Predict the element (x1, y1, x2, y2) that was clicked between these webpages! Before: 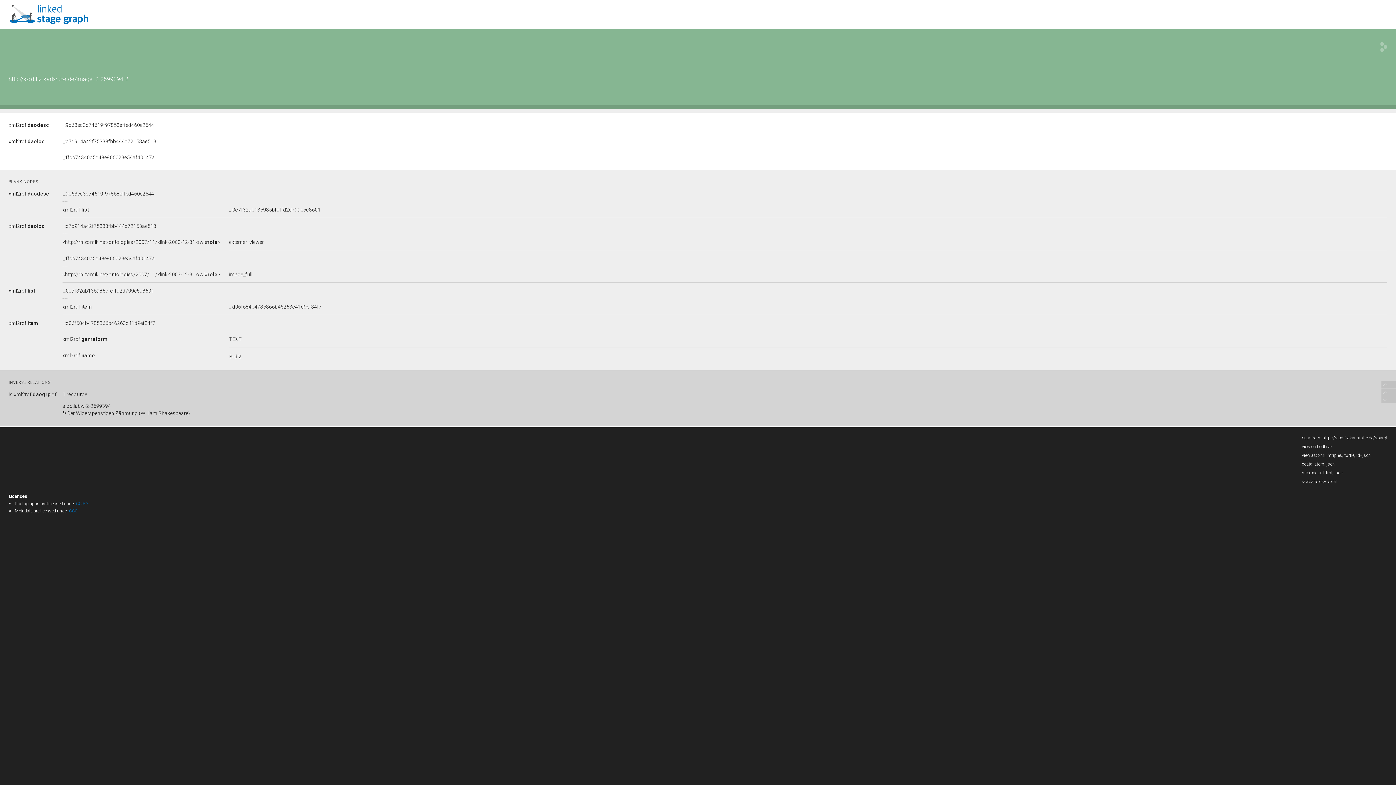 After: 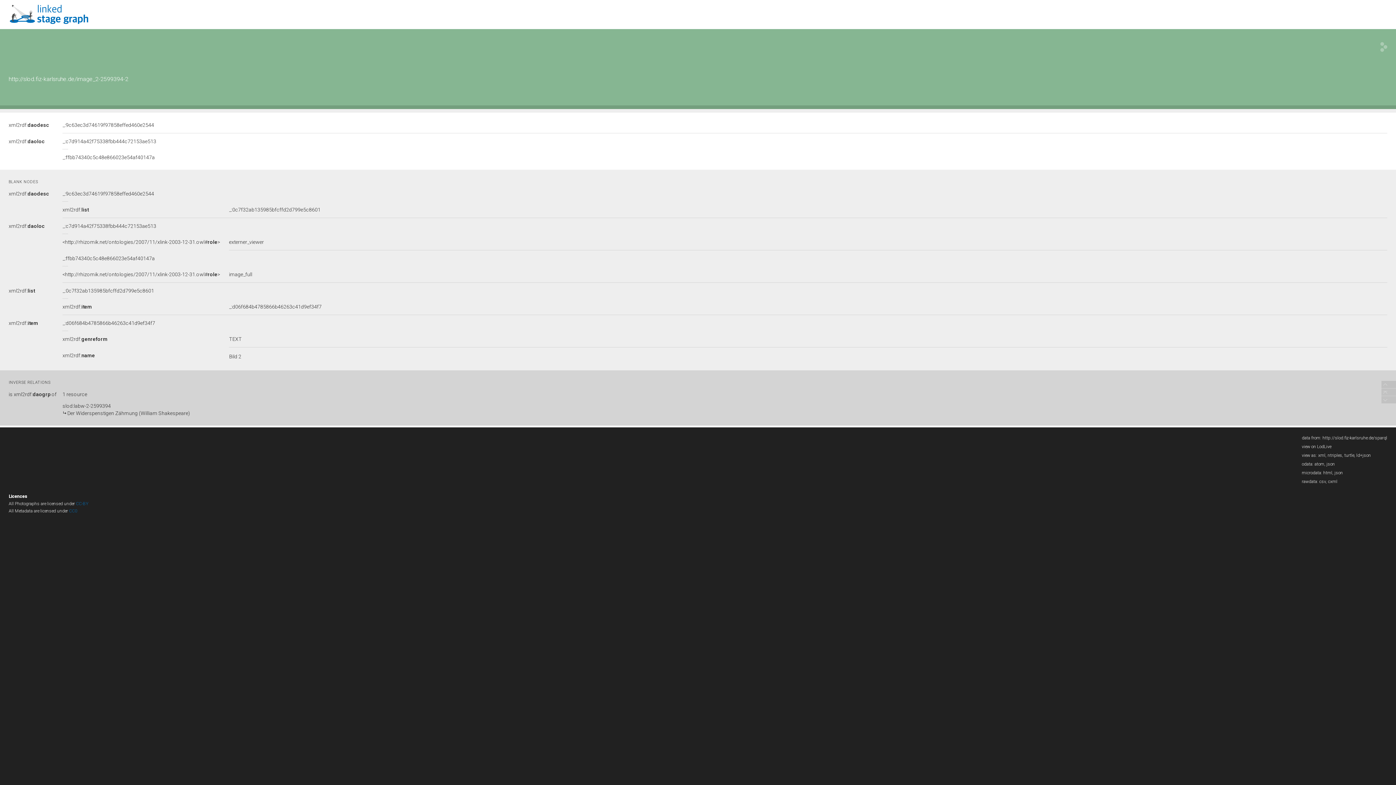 Action: label: xml2rdf:daoloc bbox: (8, 223, 44, 229)